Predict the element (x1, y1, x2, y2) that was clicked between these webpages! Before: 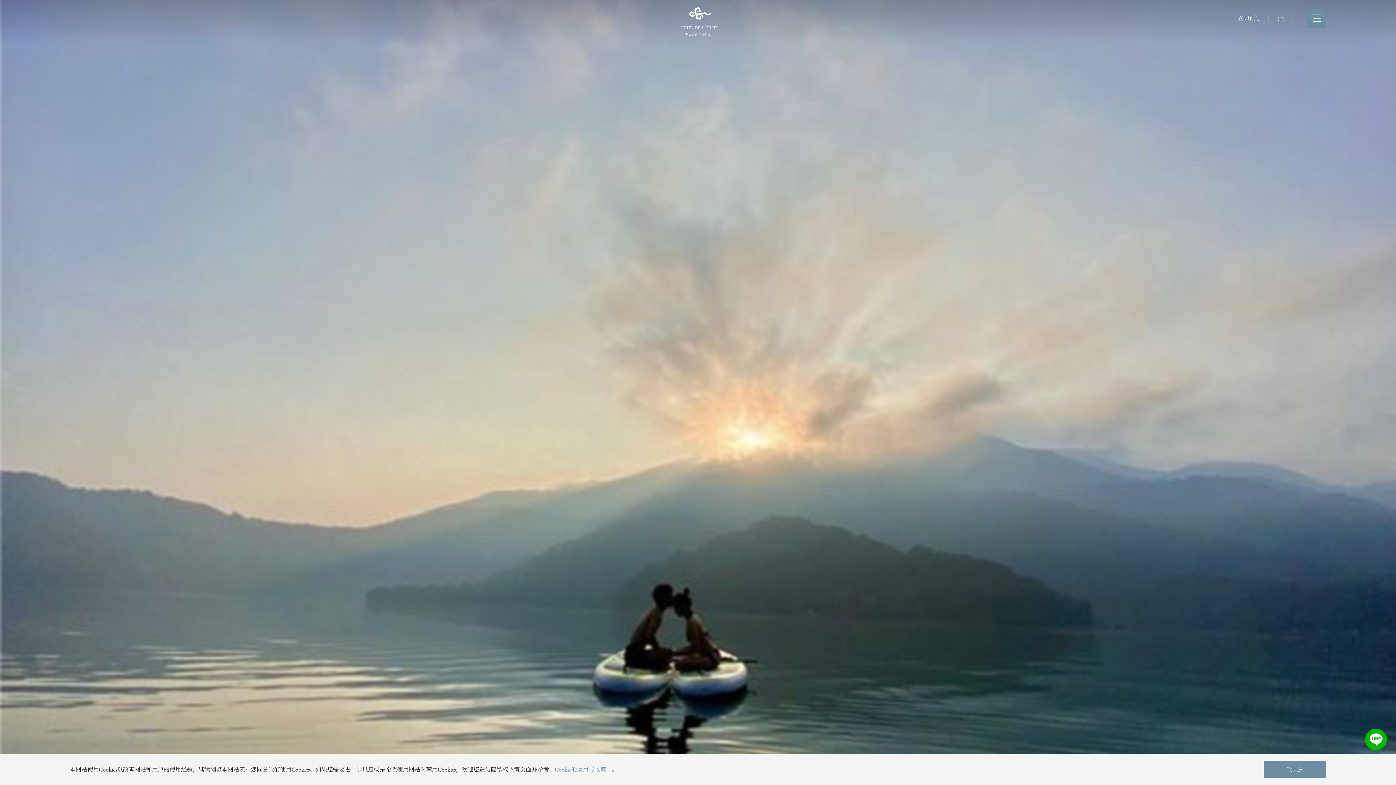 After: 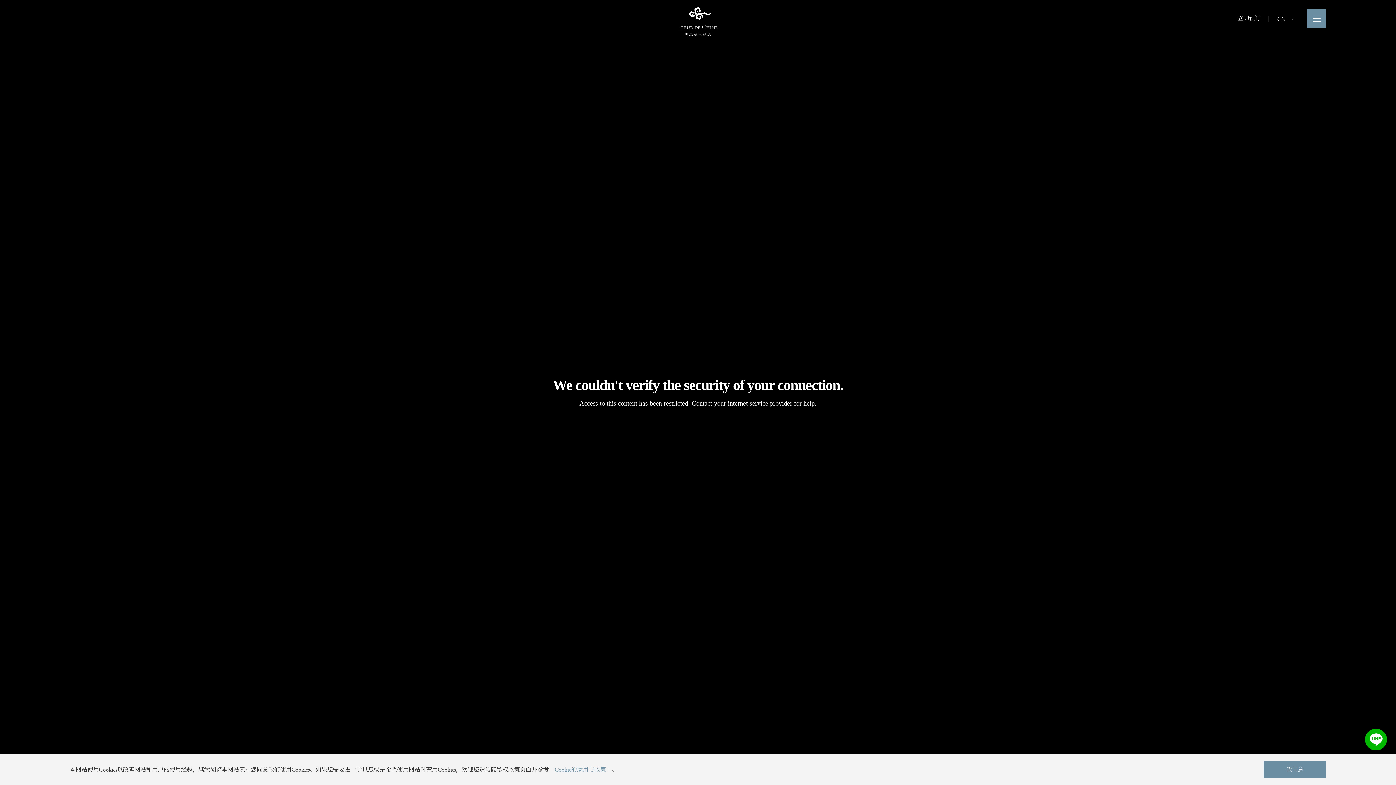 Action: bbox: (678, 29, 717, 38)